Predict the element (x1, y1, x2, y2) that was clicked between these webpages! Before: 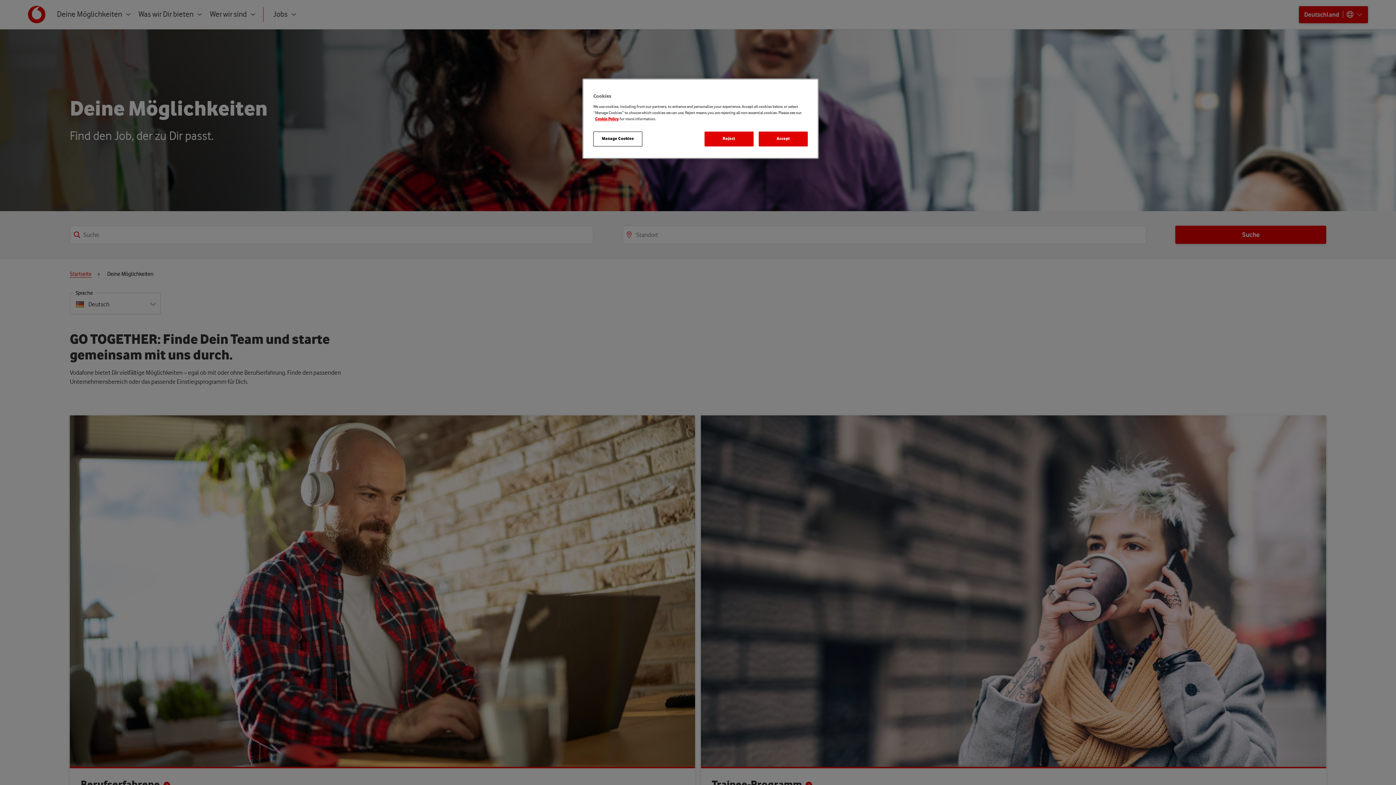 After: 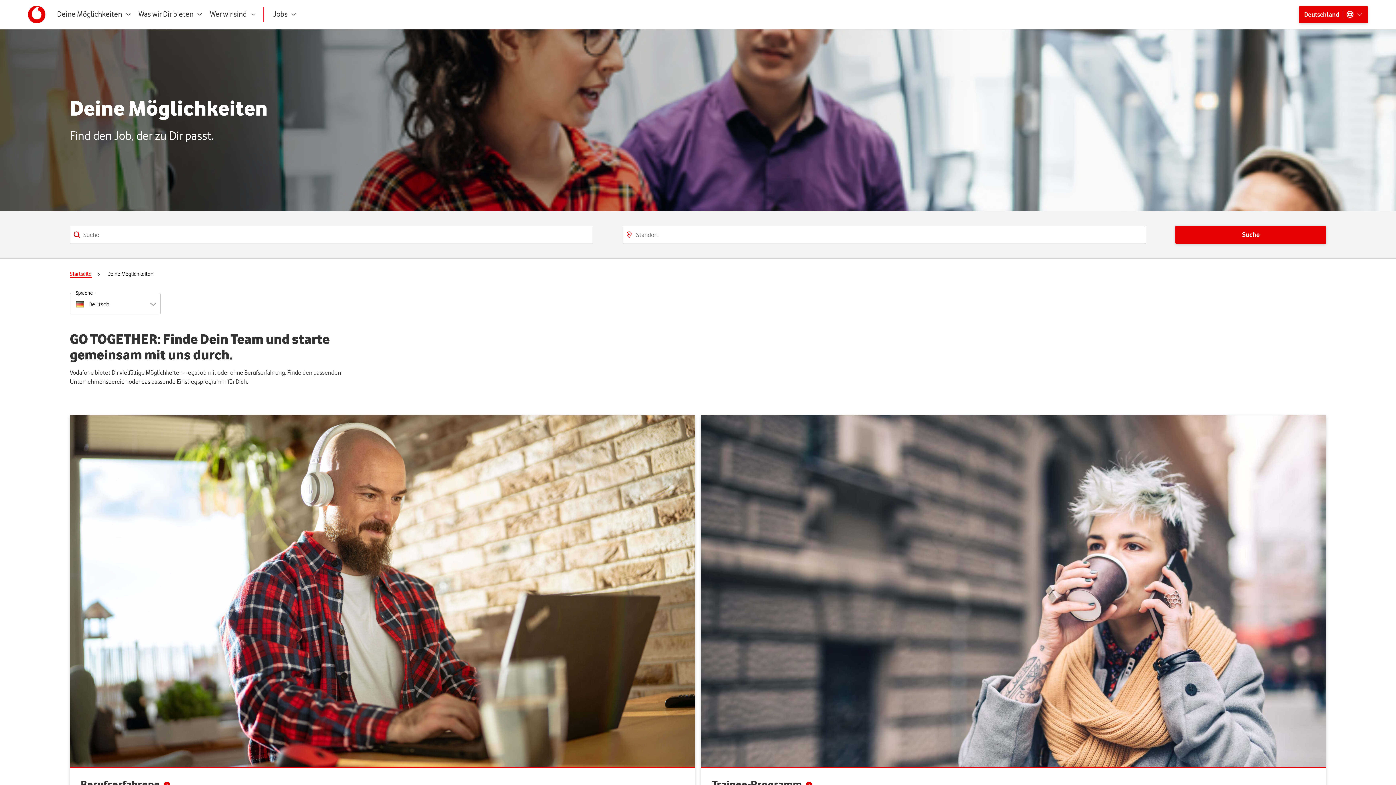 Action: label: Reject bbox: (704, 131, 753, 146)